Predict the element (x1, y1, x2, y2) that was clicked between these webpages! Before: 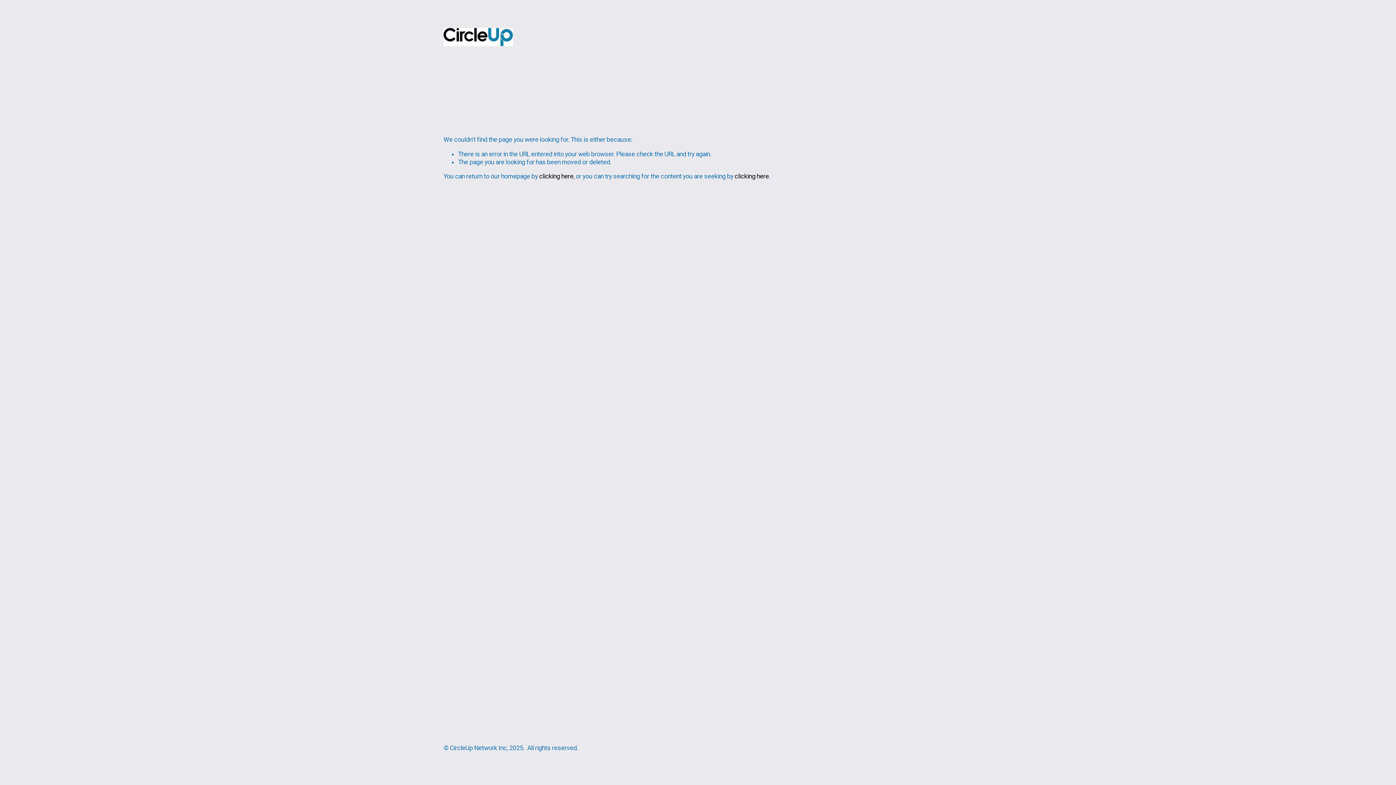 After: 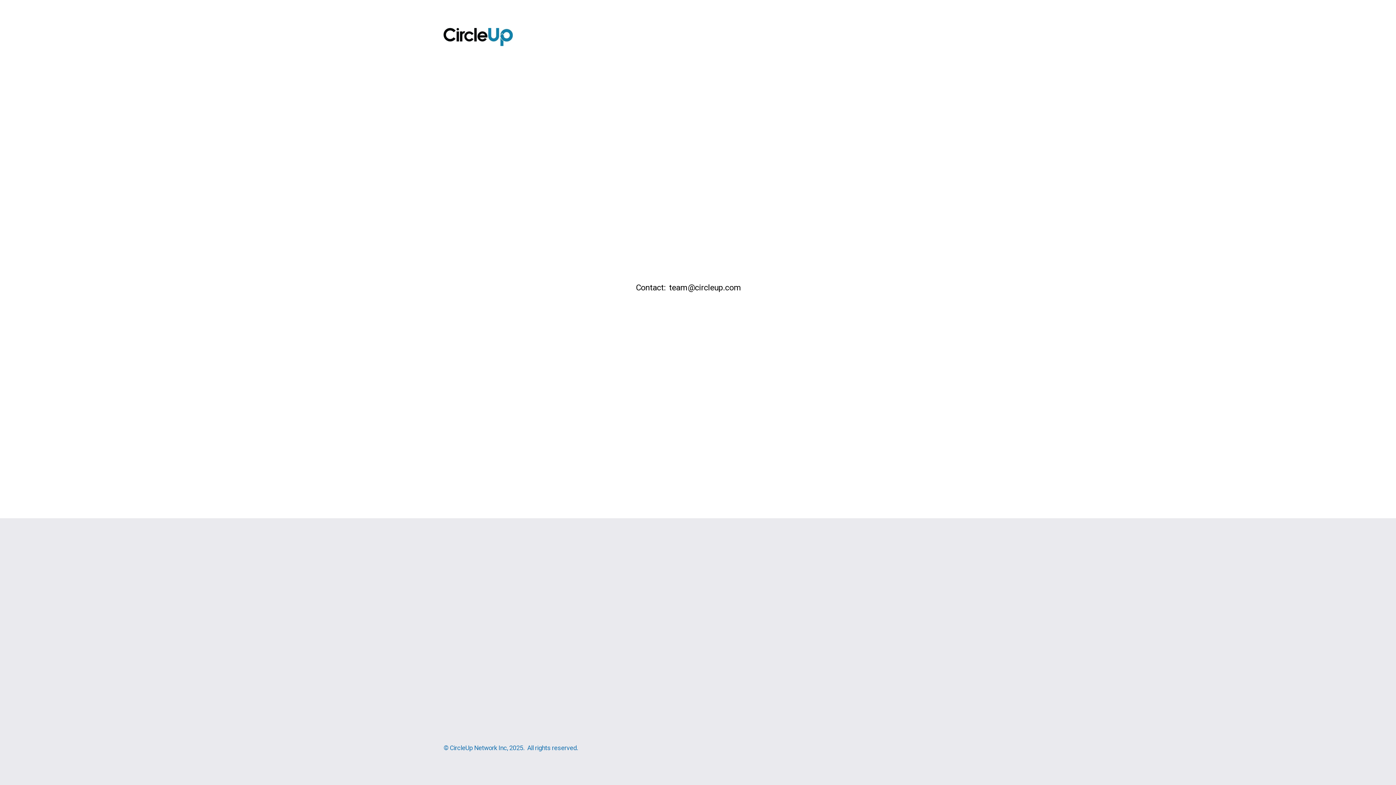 Action: label: clicking here bbox: (539, 172, 573, 180)